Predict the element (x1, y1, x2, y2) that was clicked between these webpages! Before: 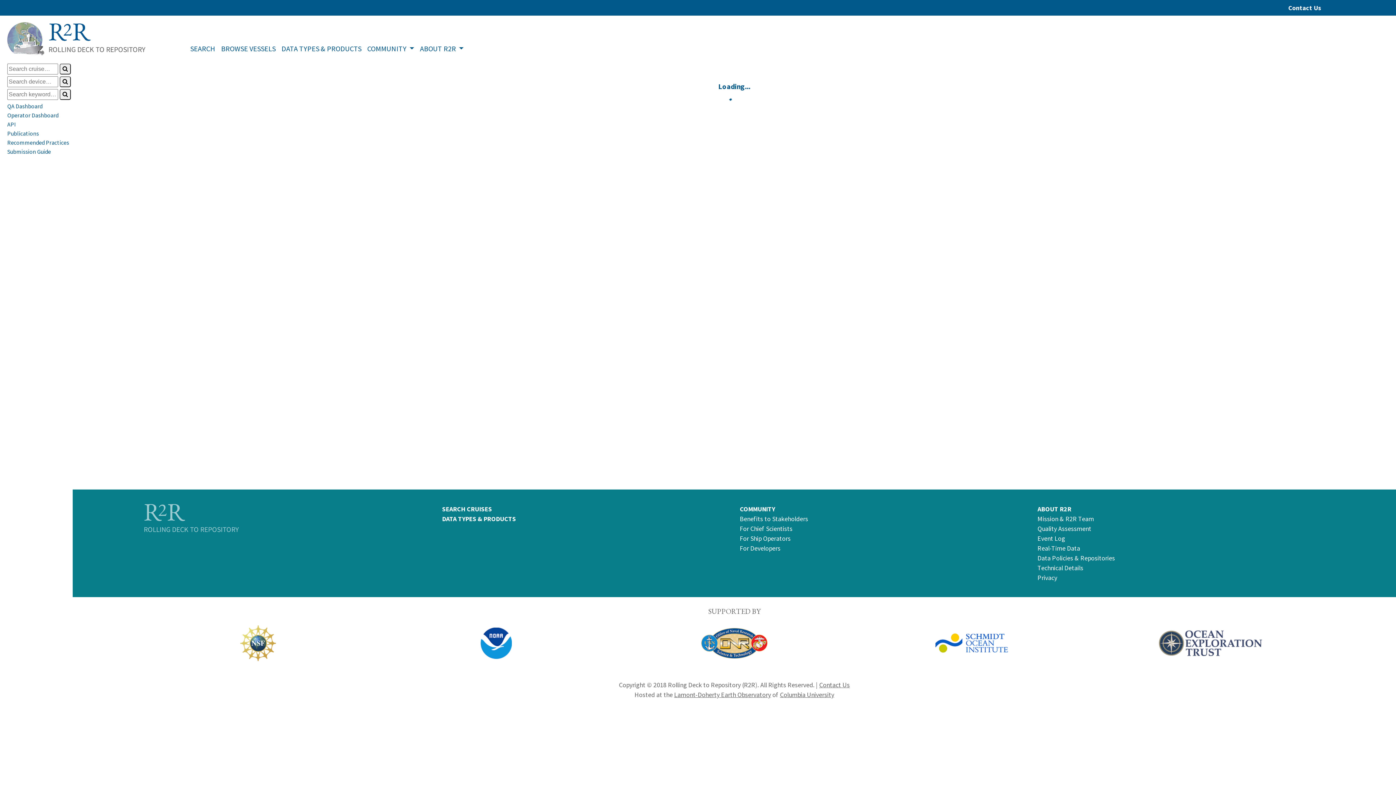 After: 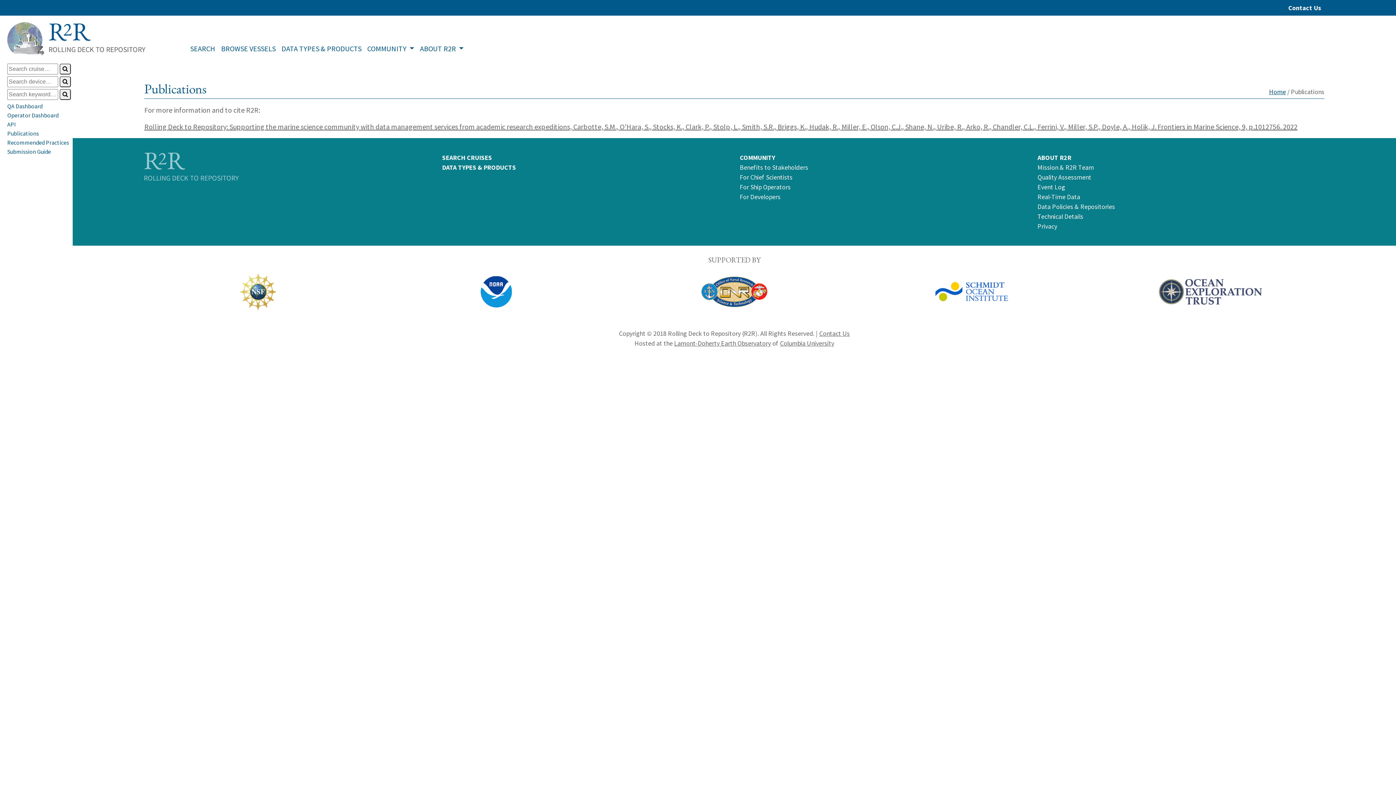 Action: bbox: (7, 129, 38, 137) label: Publications